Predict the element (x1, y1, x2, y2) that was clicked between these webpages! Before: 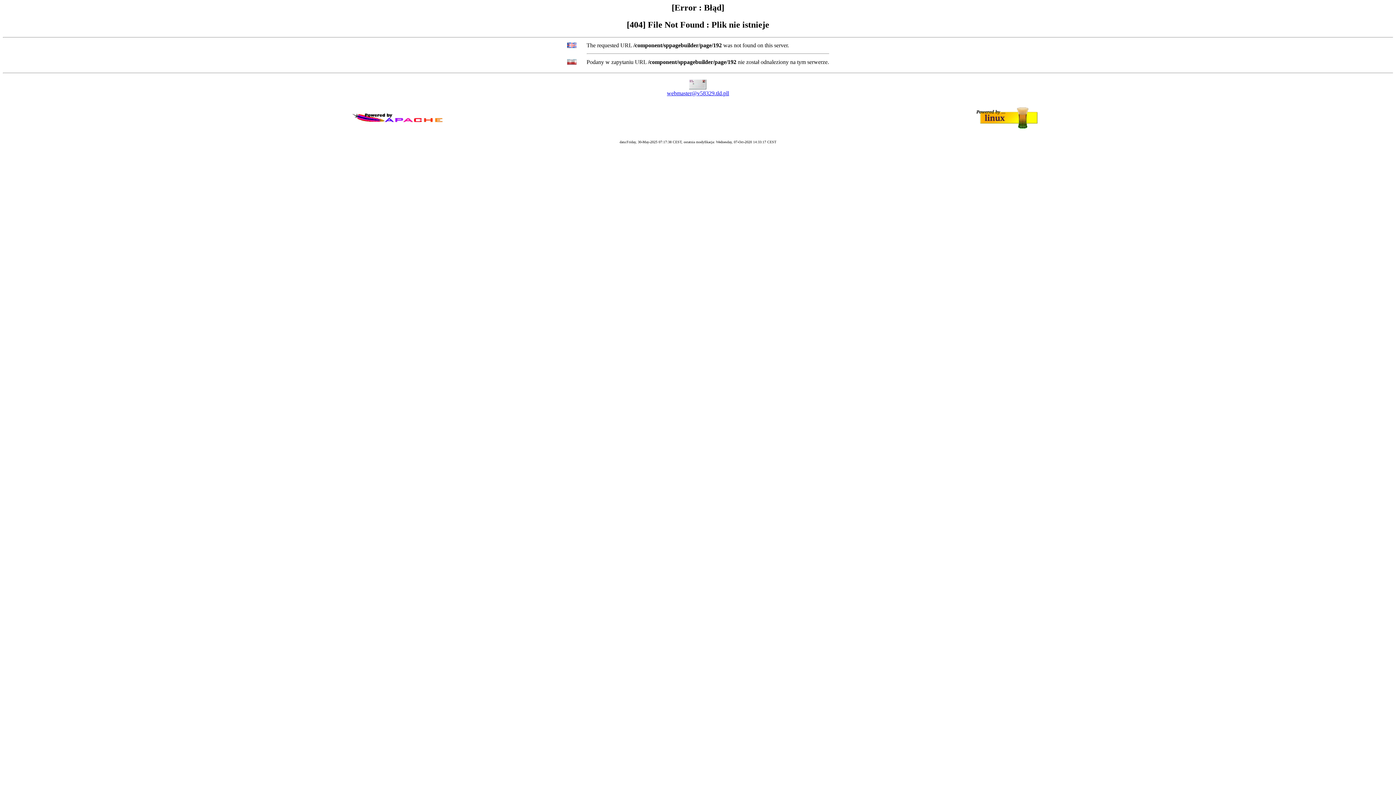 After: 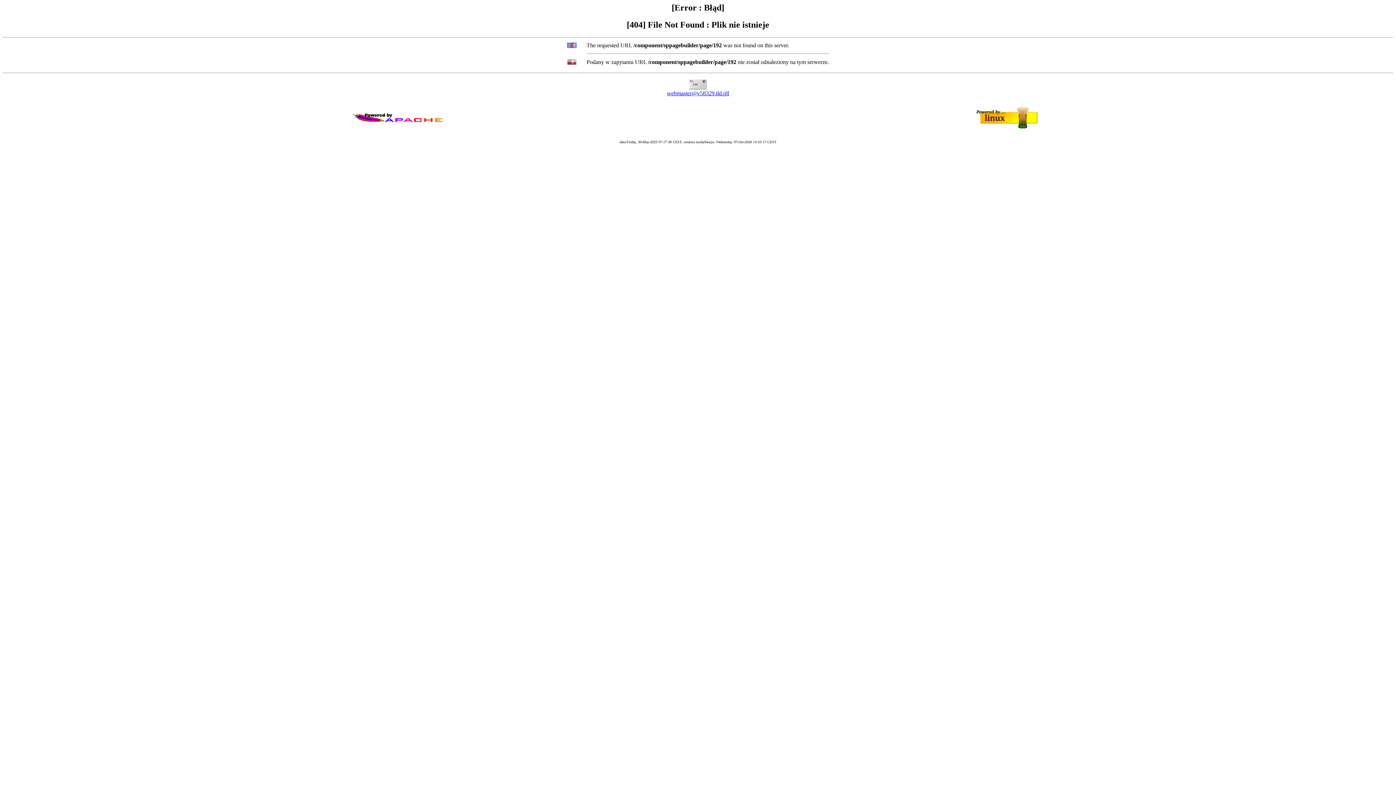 Action: bbox: (667, 90, 729, 96) label: webmaster@v58329.tld.pll